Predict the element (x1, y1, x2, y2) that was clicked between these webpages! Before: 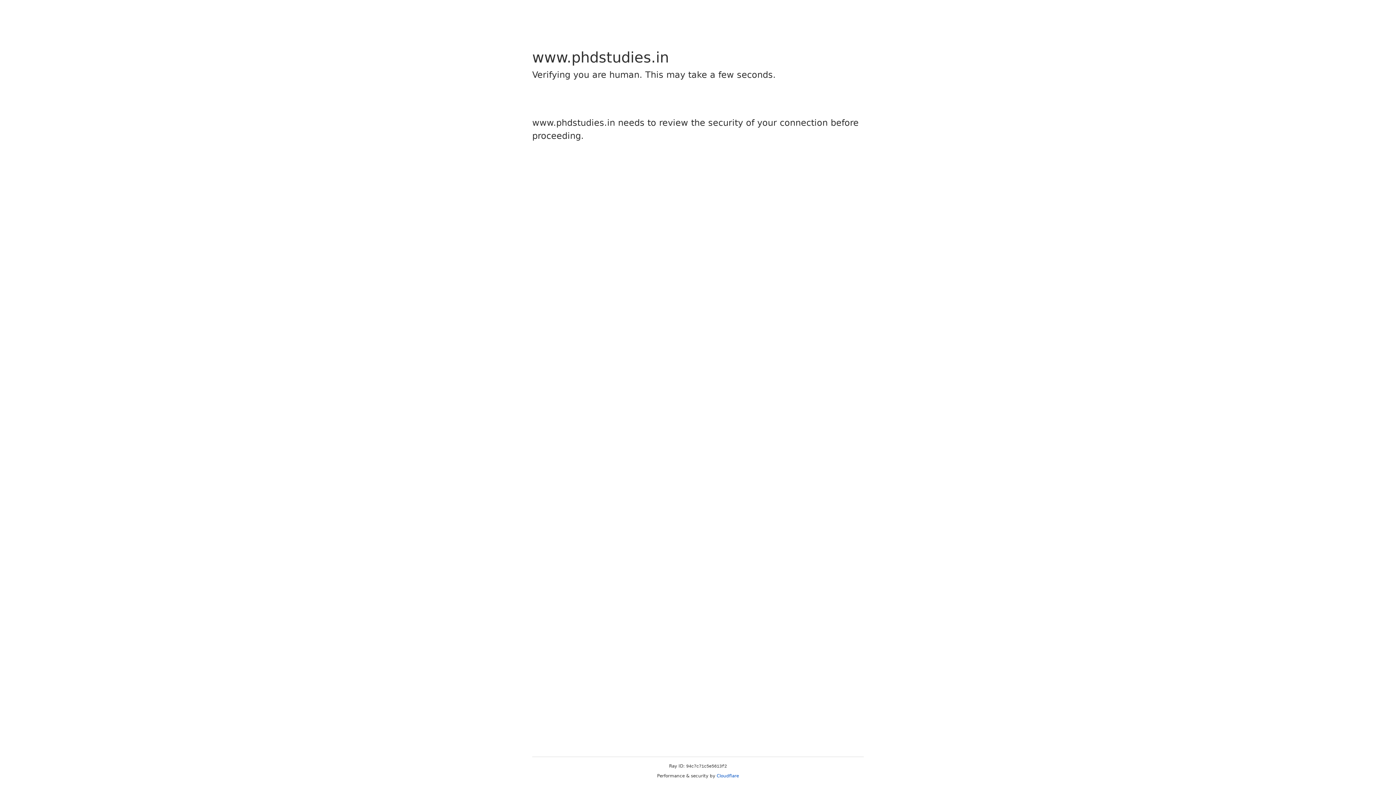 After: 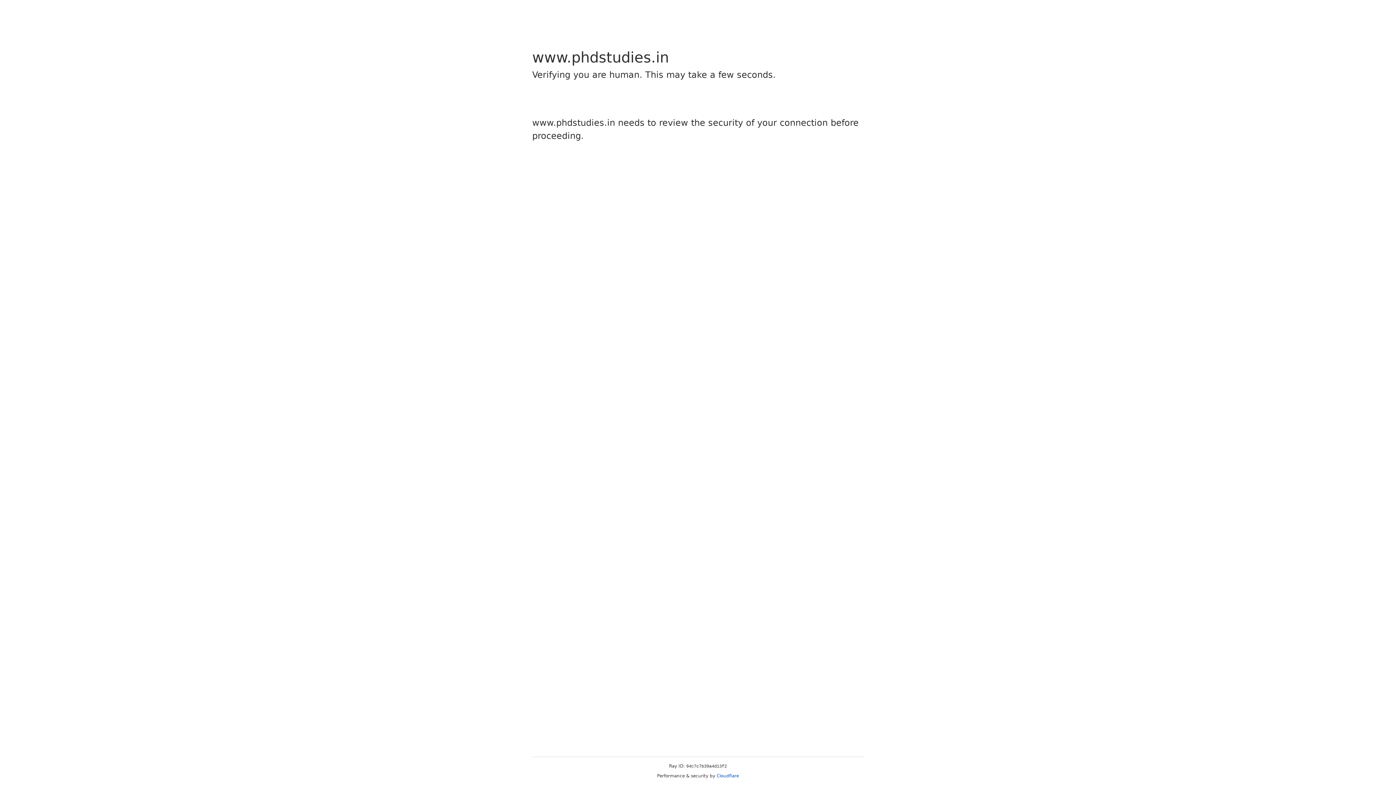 Action: label: Cloudflare bbox: (716, 773, 739, 778)